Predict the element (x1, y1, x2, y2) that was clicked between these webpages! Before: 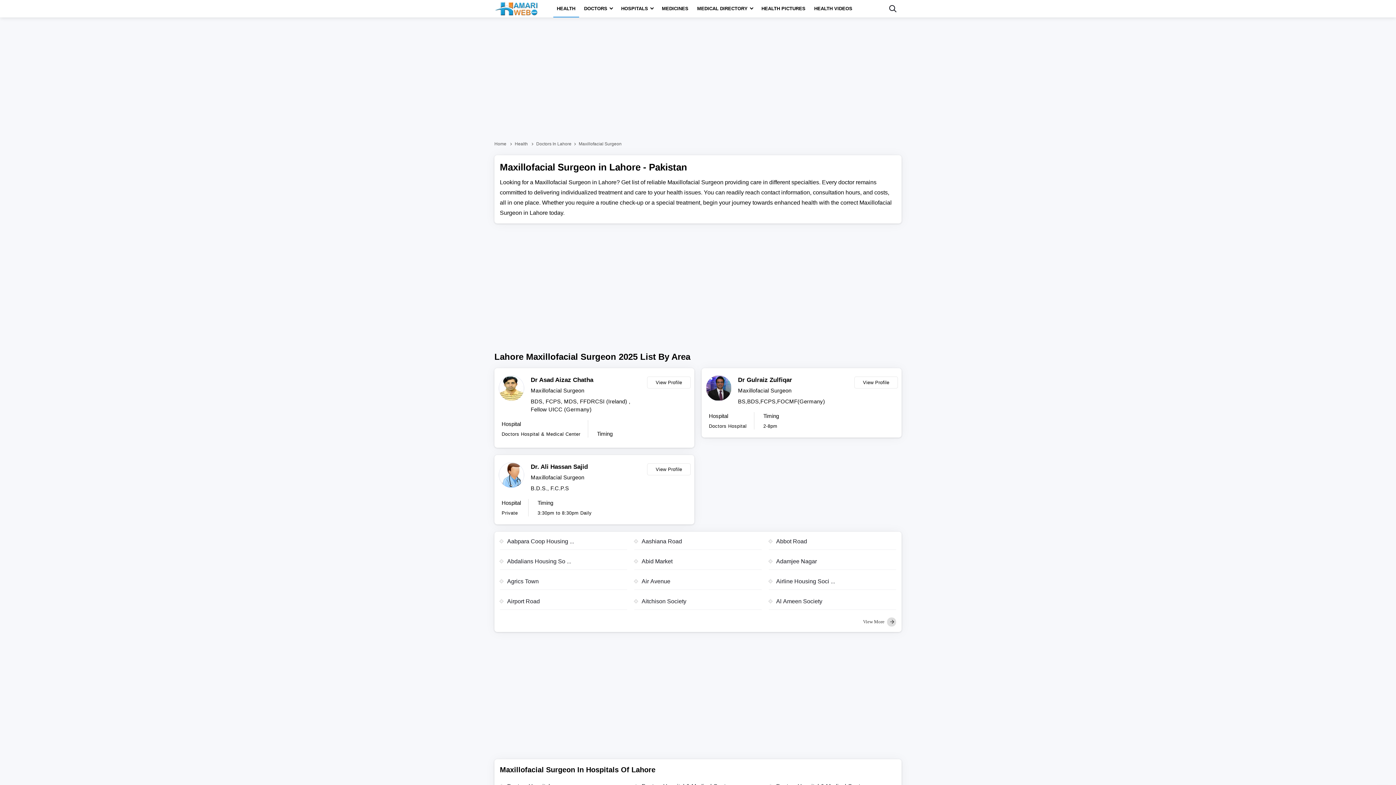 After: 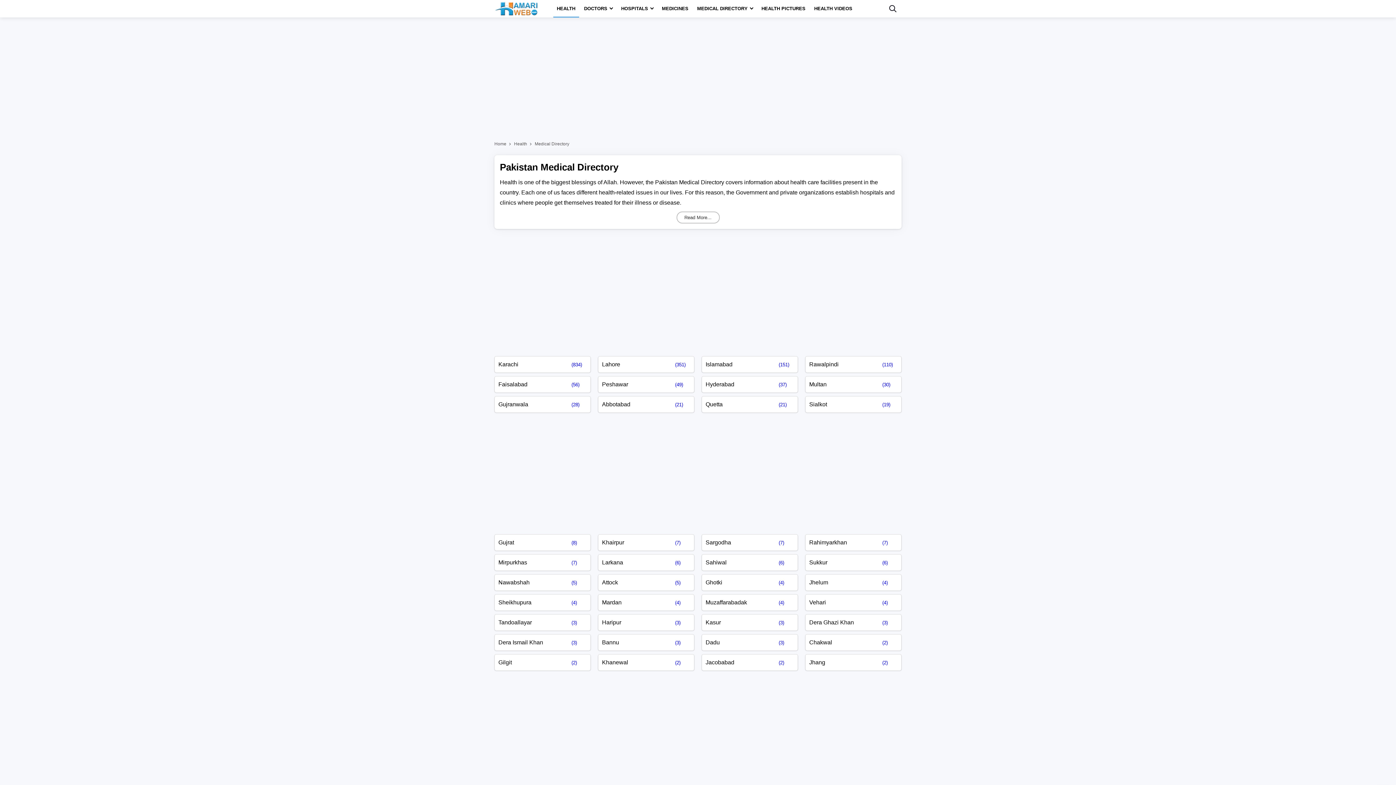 Action: bbox: (693, 0, 756, 17) label: MEDICAL DIRECTORY